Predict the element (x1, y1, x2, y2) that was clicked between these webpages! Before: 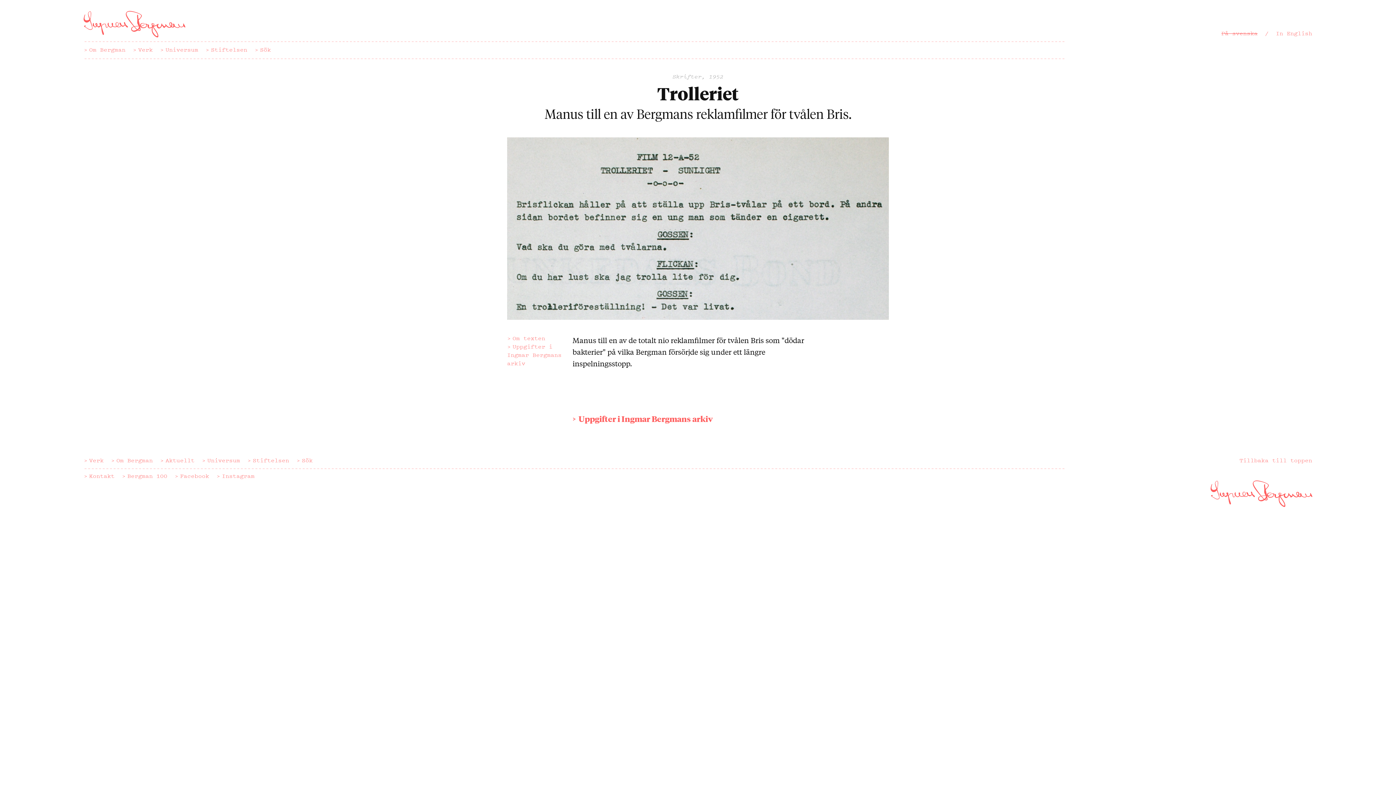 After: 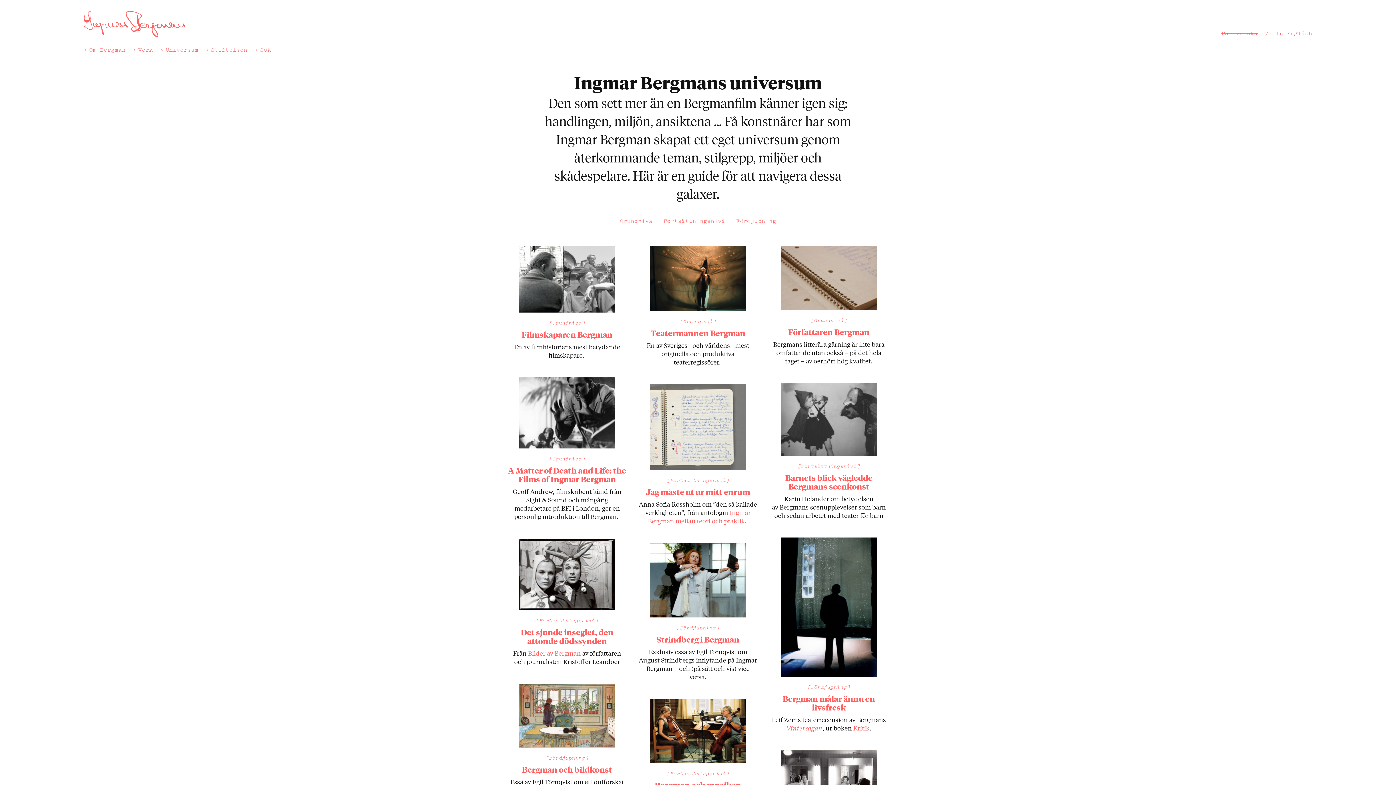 Action: bbox: (160, 45, 198, 53) label: Universum